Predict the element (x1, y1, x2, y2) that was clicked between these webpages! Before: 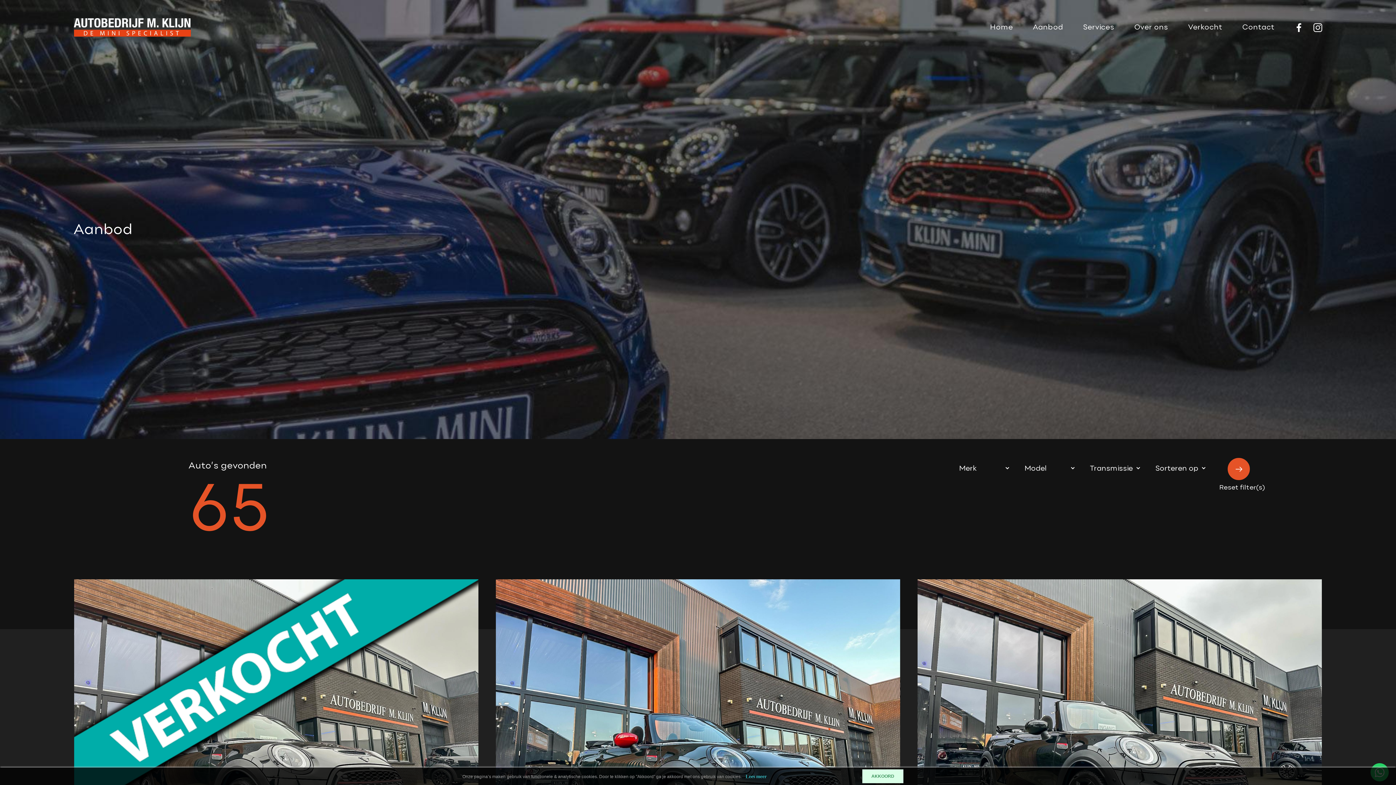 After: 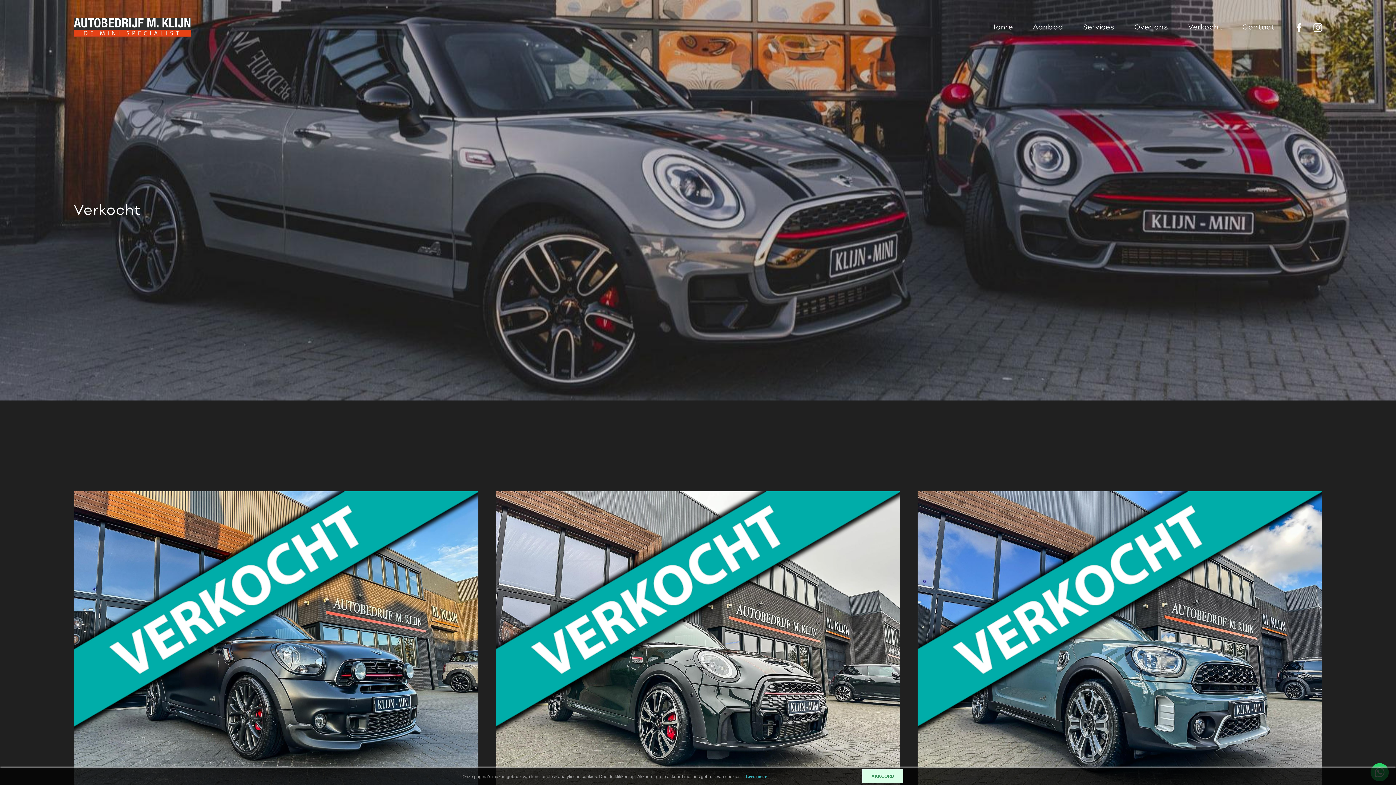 Action: label: Verkocht bbox: (1188, 22, 1222, 32)